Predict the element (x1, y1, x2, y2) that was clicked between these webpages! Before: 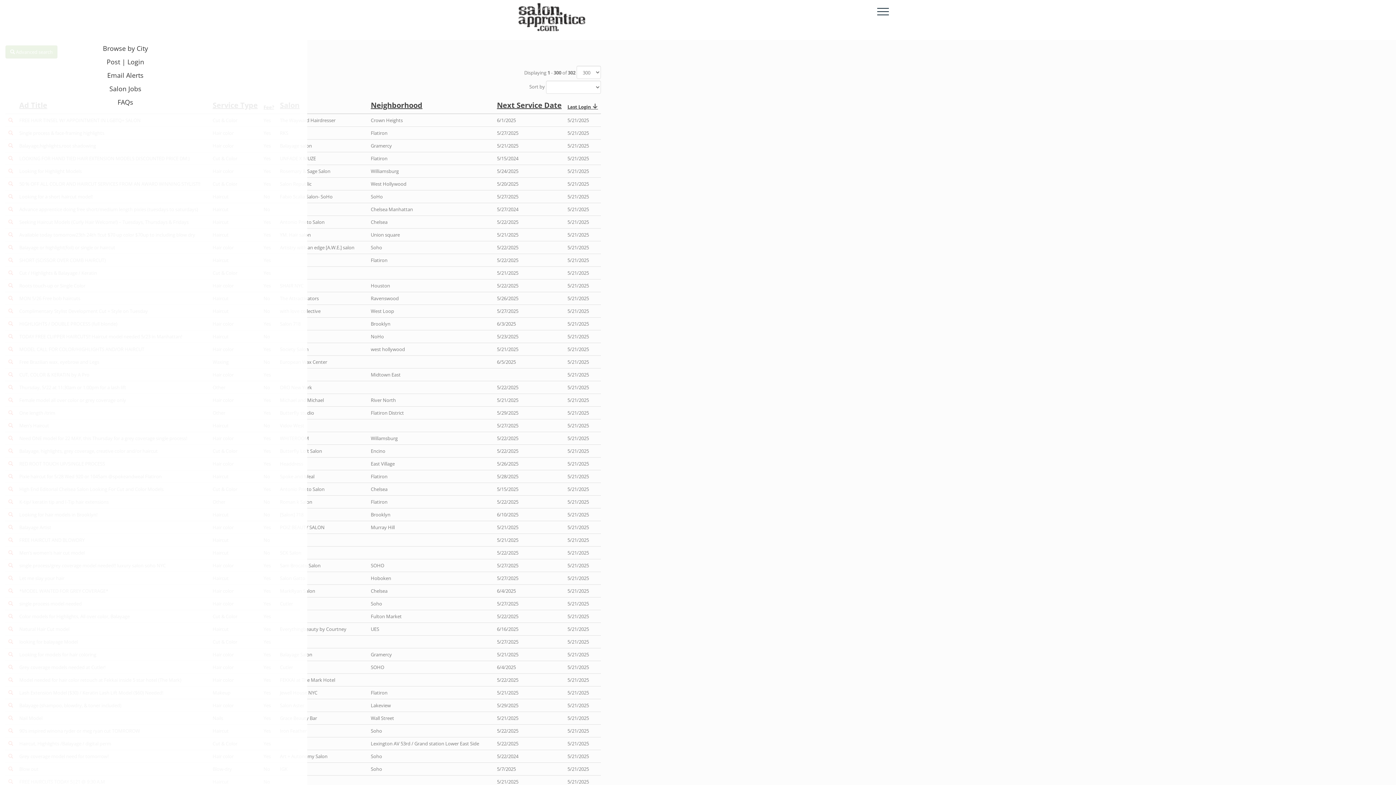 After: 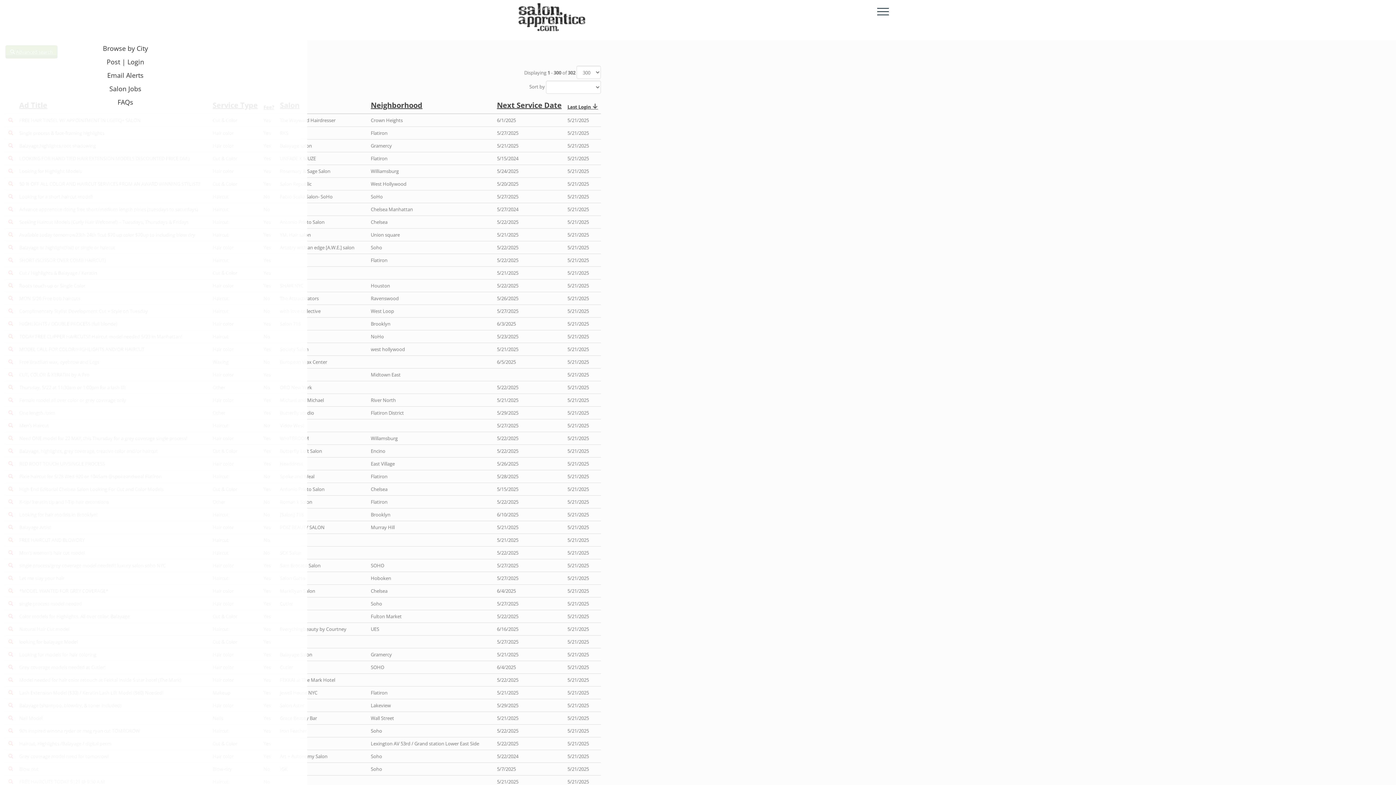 Action: bbox: (877, 8, 889, 8)